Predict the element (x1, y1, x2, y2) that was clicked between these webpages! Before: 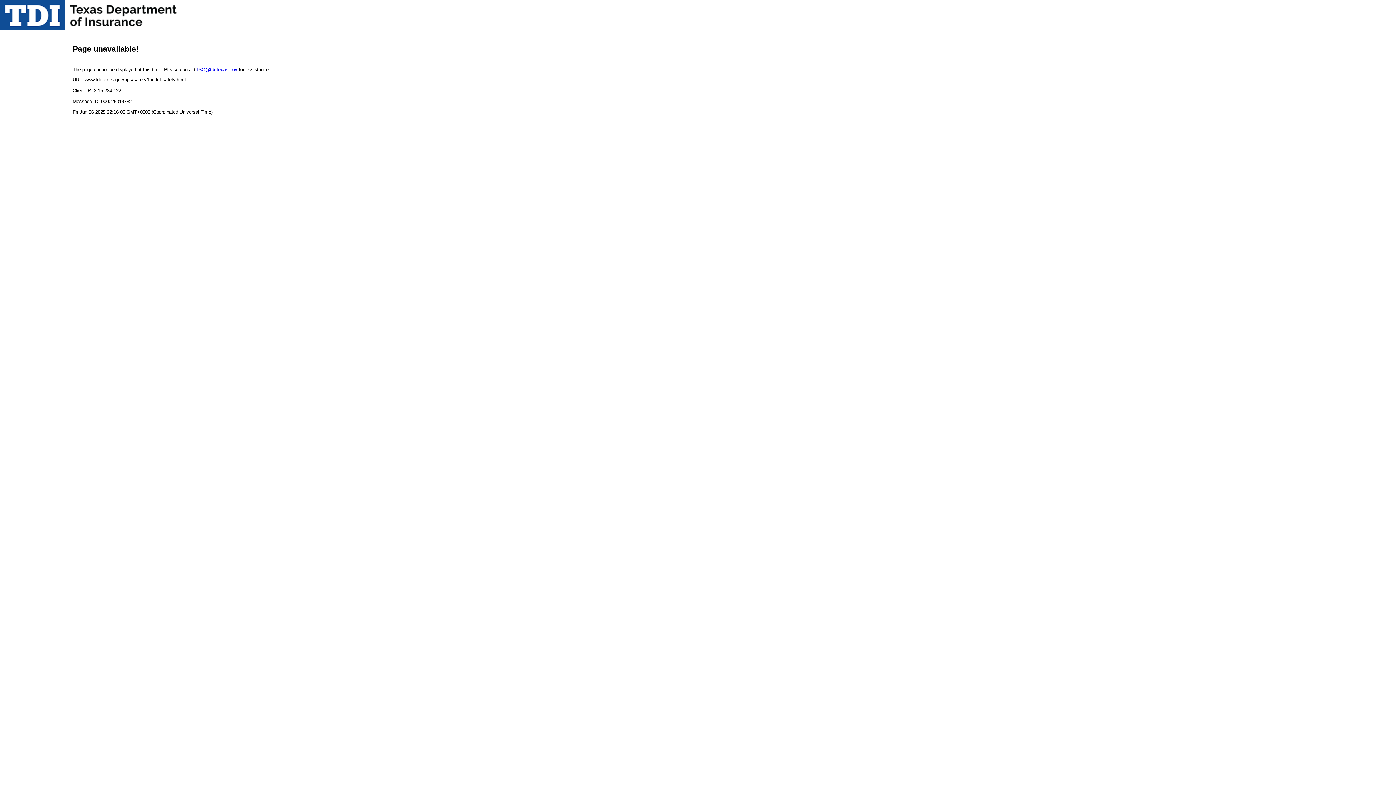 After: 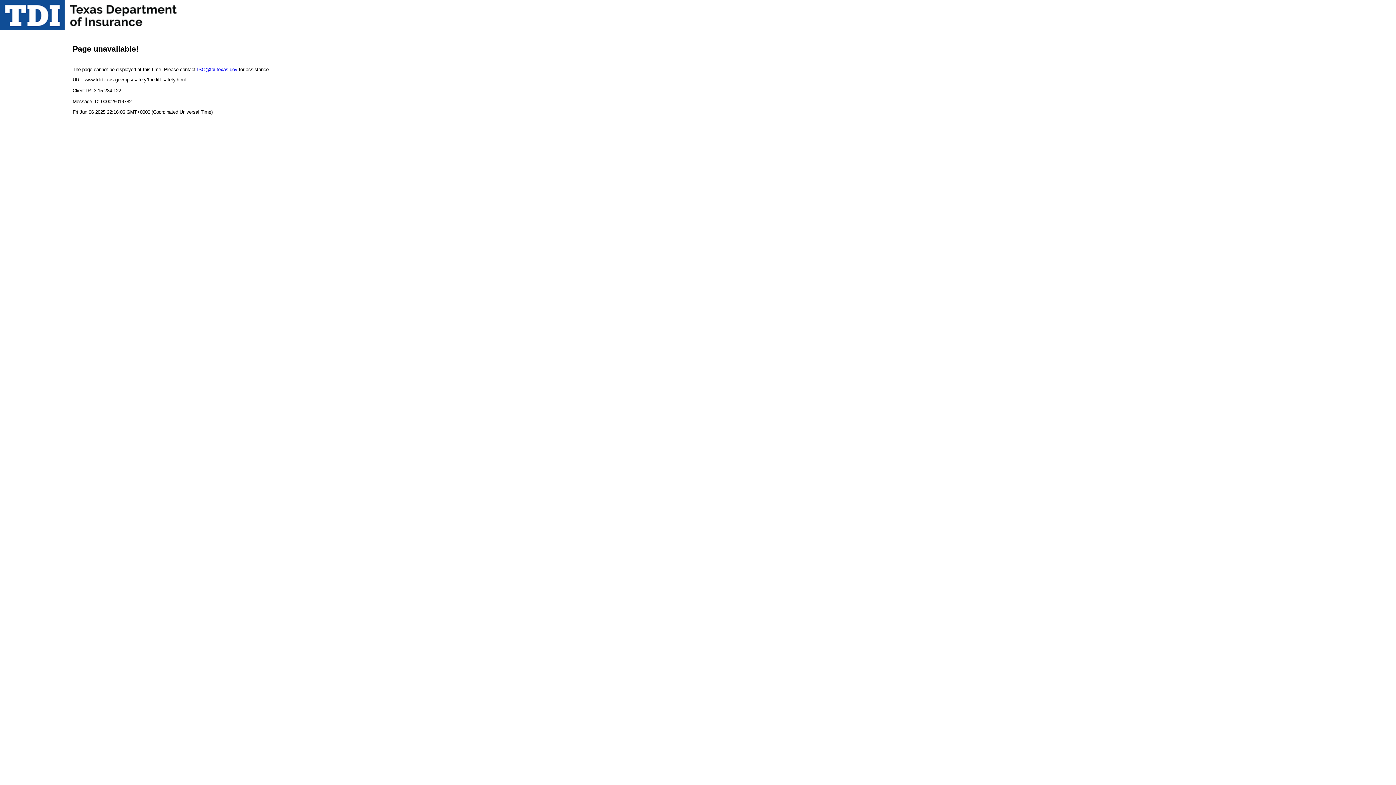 Action: label: ISO@tdi.texas.gov bbox: (197, 66, 237, 72)